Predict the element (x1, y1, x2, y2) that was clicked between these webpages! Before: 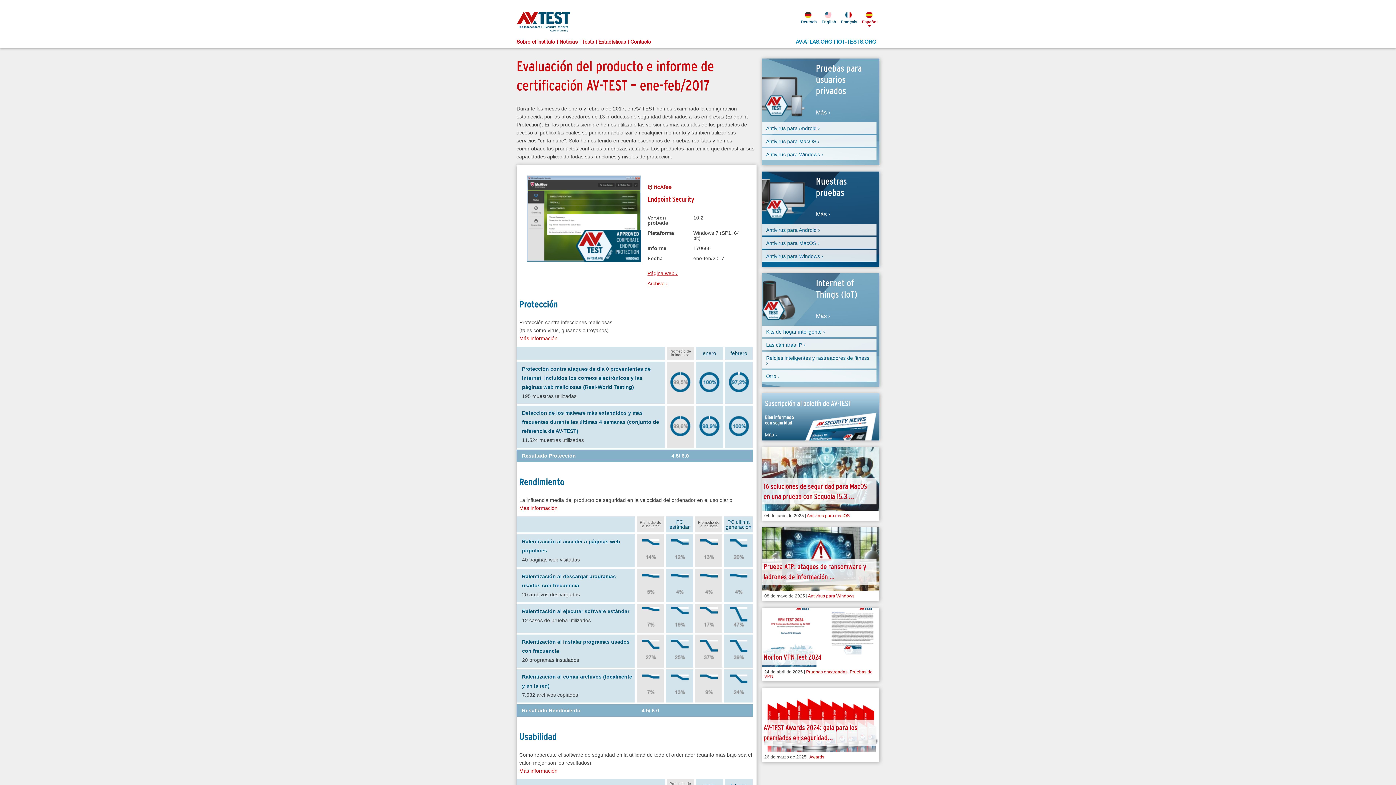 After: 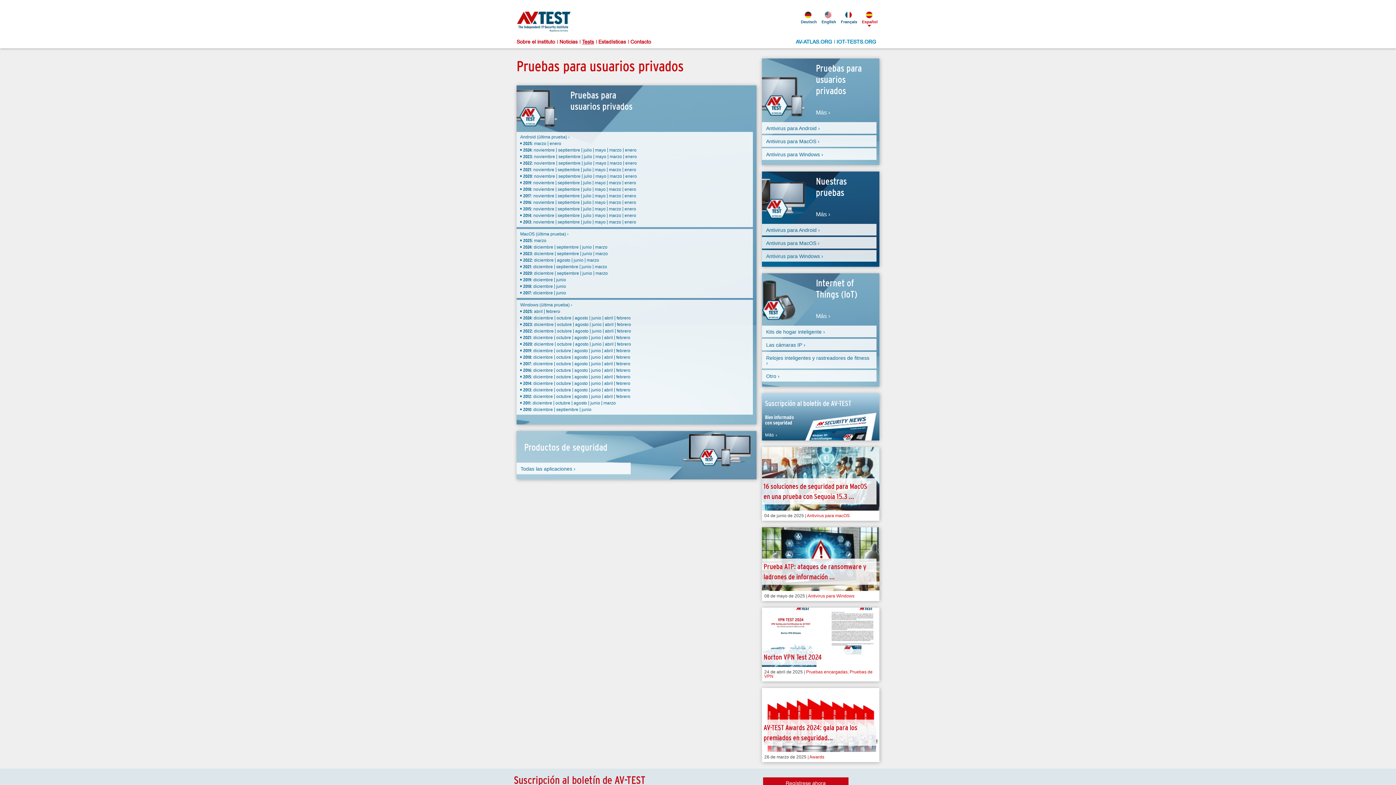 Action: label: Más › bbox: (816, 109, 875, 115)